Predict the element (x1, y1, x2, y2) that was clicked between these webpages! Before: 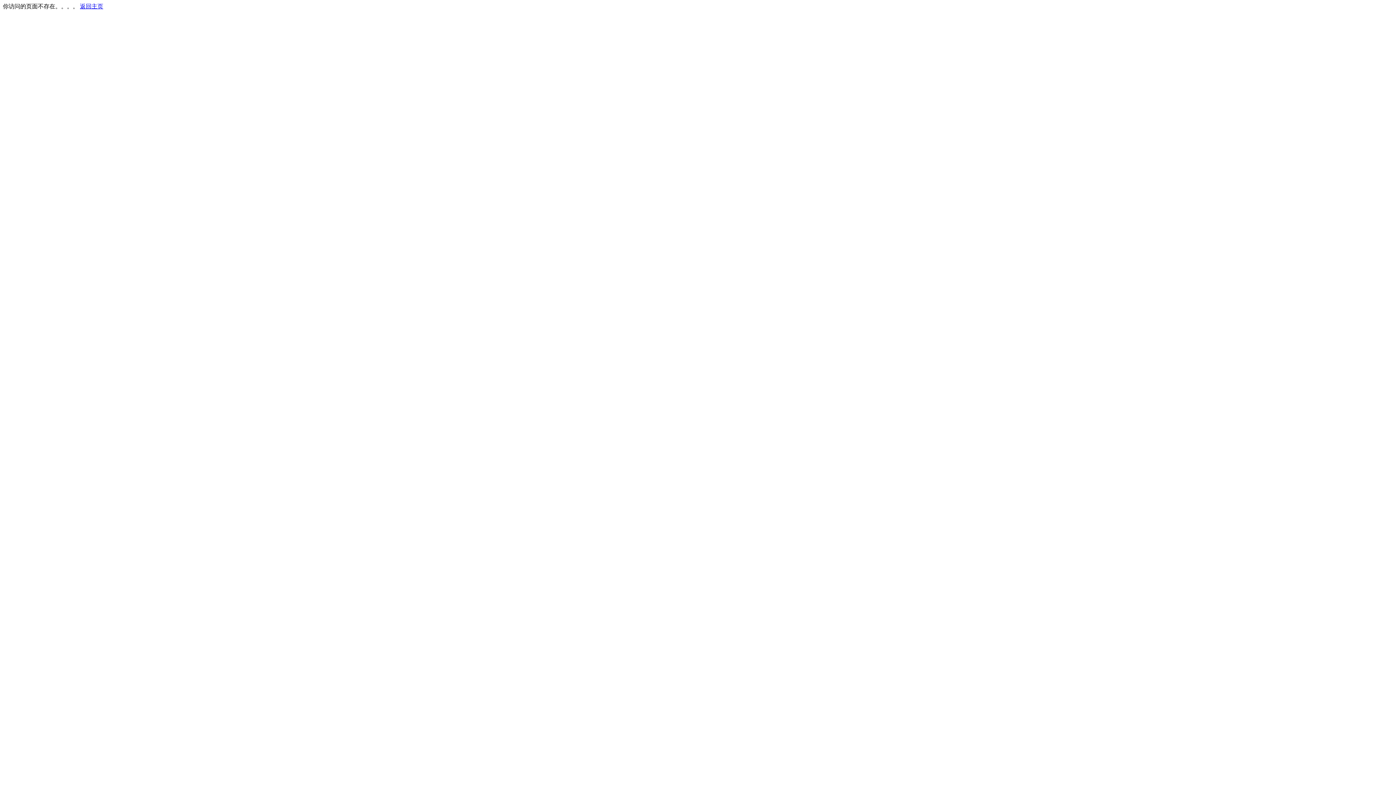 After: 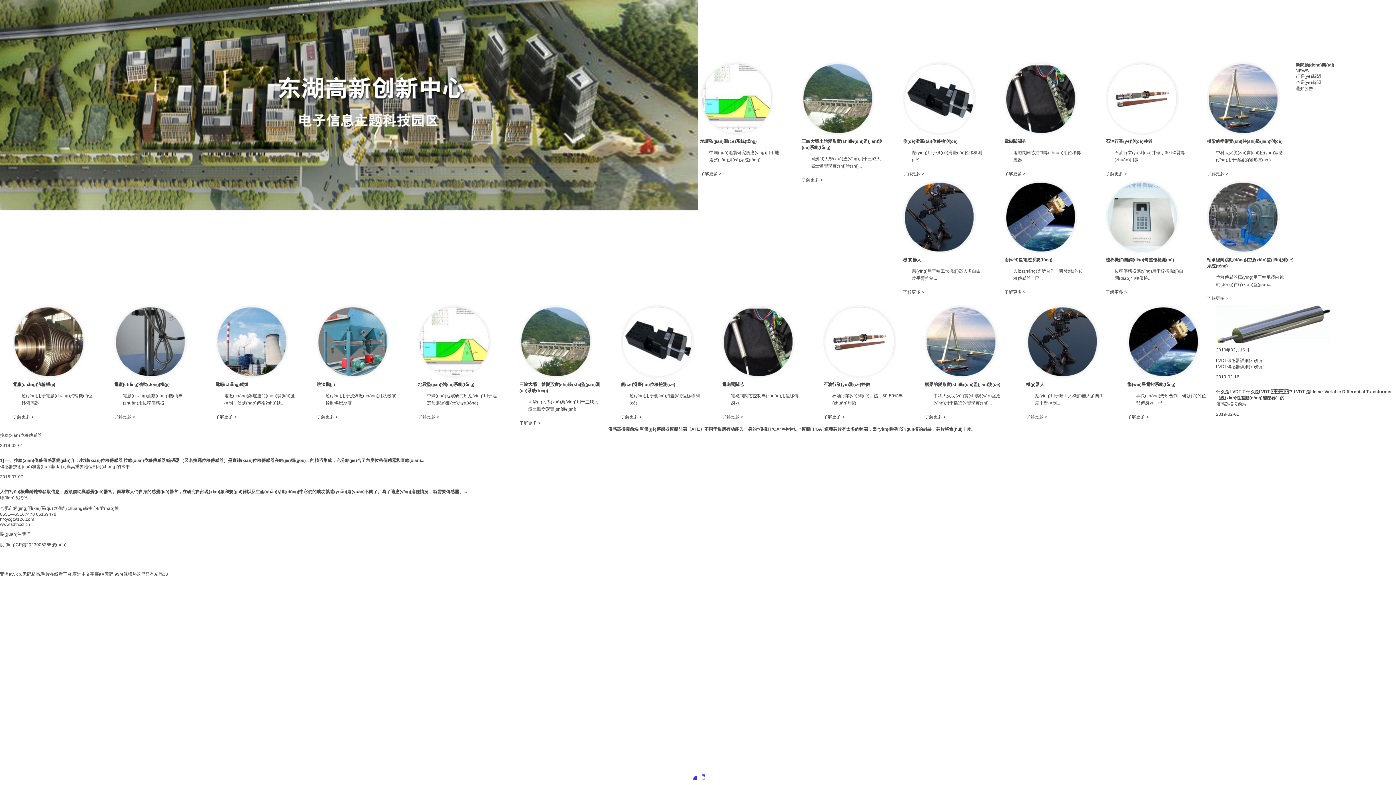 Action: bbox: (80, 3, 103, 9) label: 返回主页